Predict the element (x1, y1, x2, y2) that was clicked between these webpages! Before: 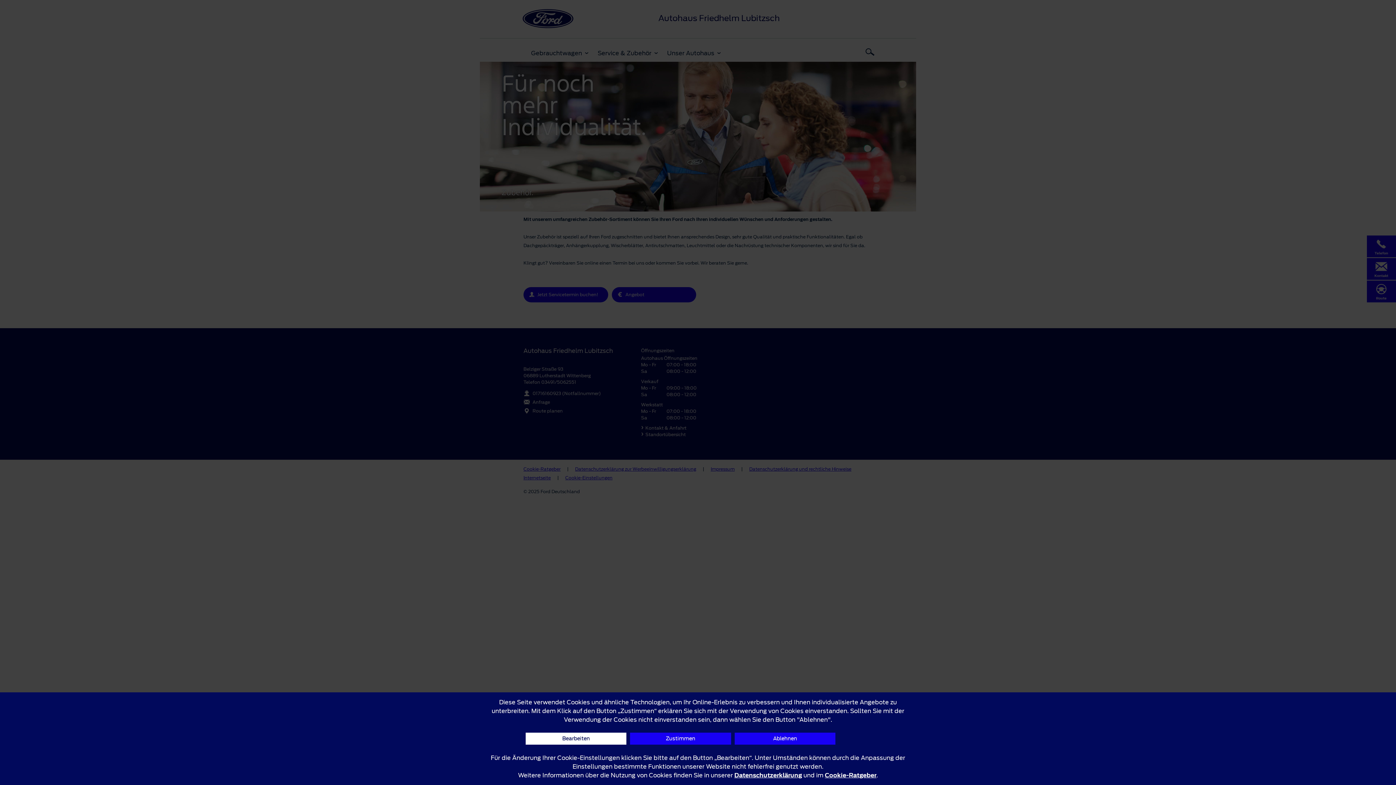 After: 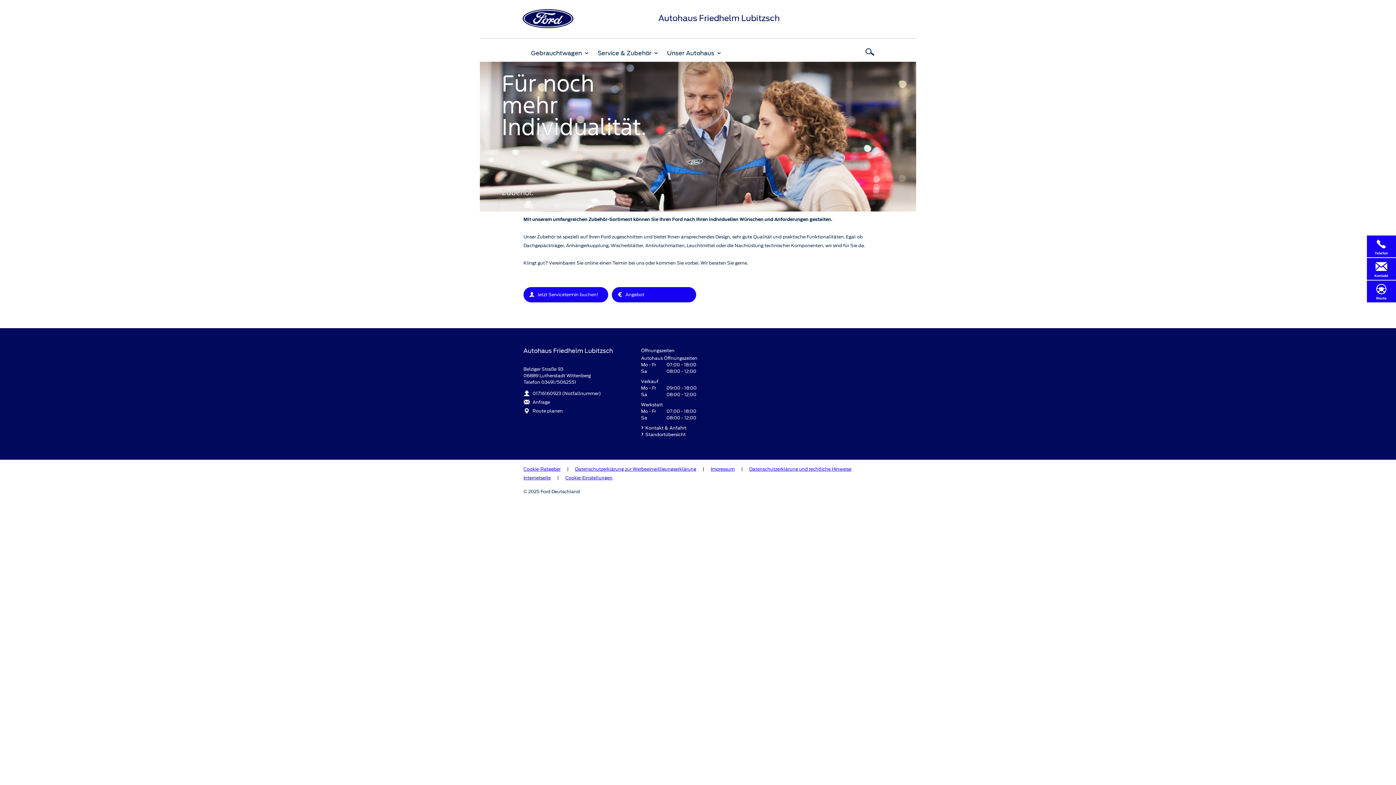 Action: bbox: (630, 733, 731, 745) label: Zustimmen